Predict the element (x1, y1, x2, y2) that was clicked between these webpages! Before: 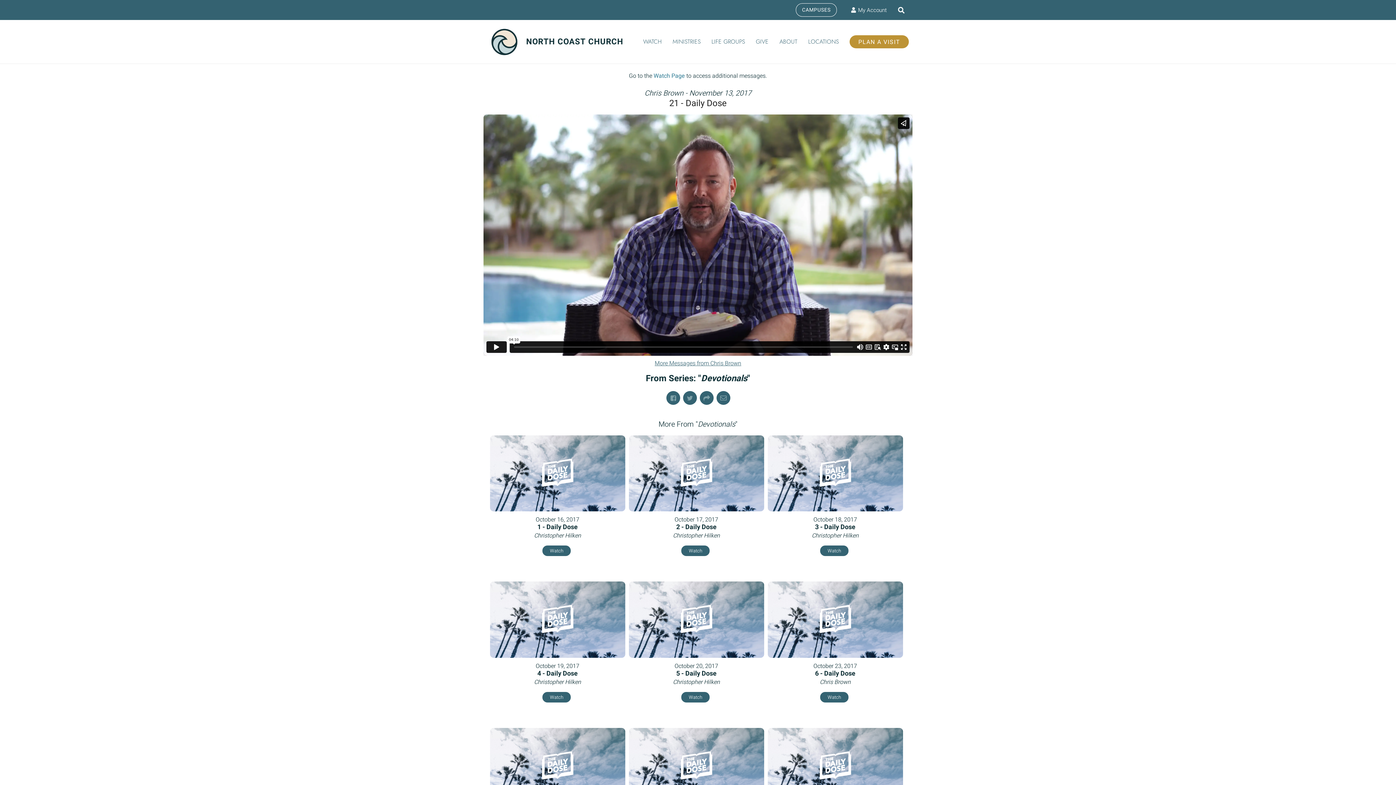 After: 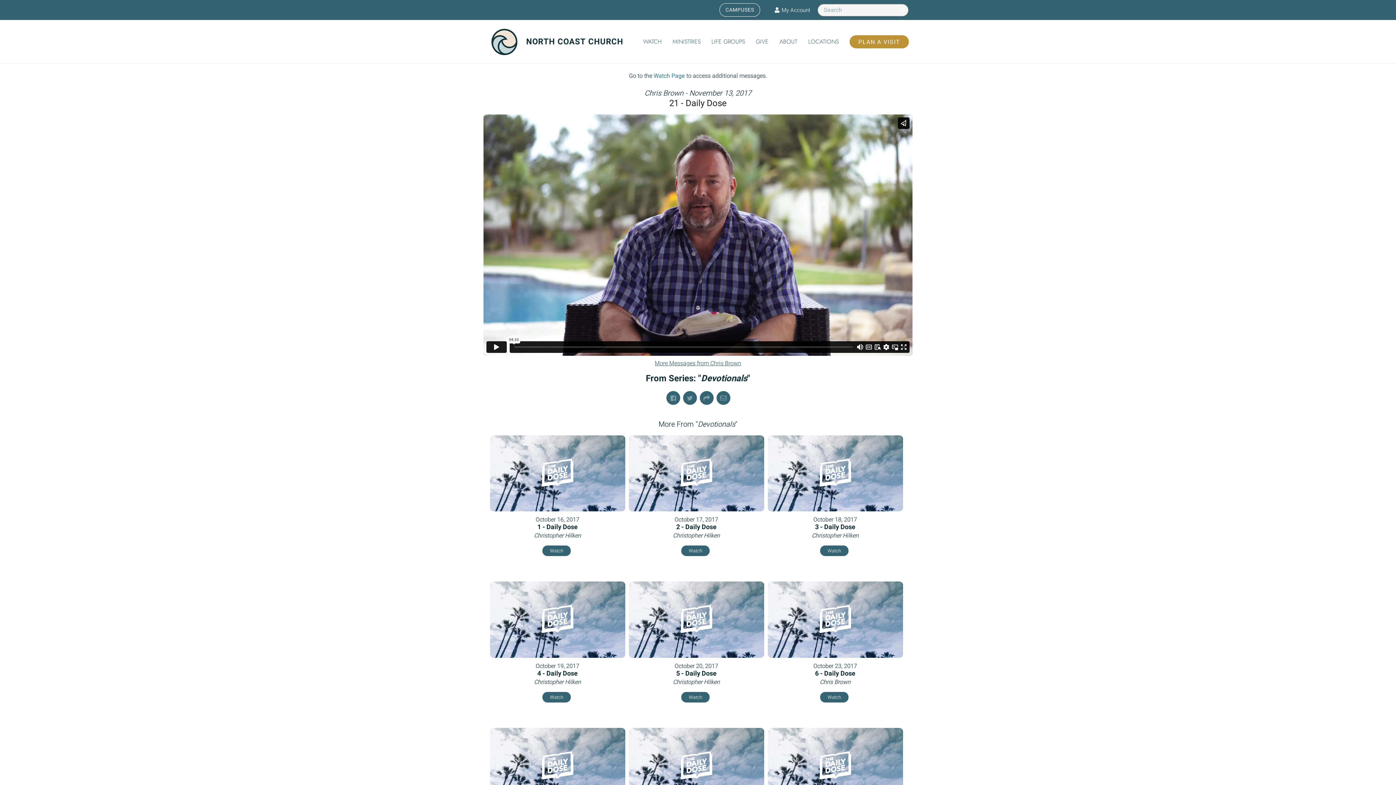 Action: label: Search bbox: (894, 2, 908, 18)